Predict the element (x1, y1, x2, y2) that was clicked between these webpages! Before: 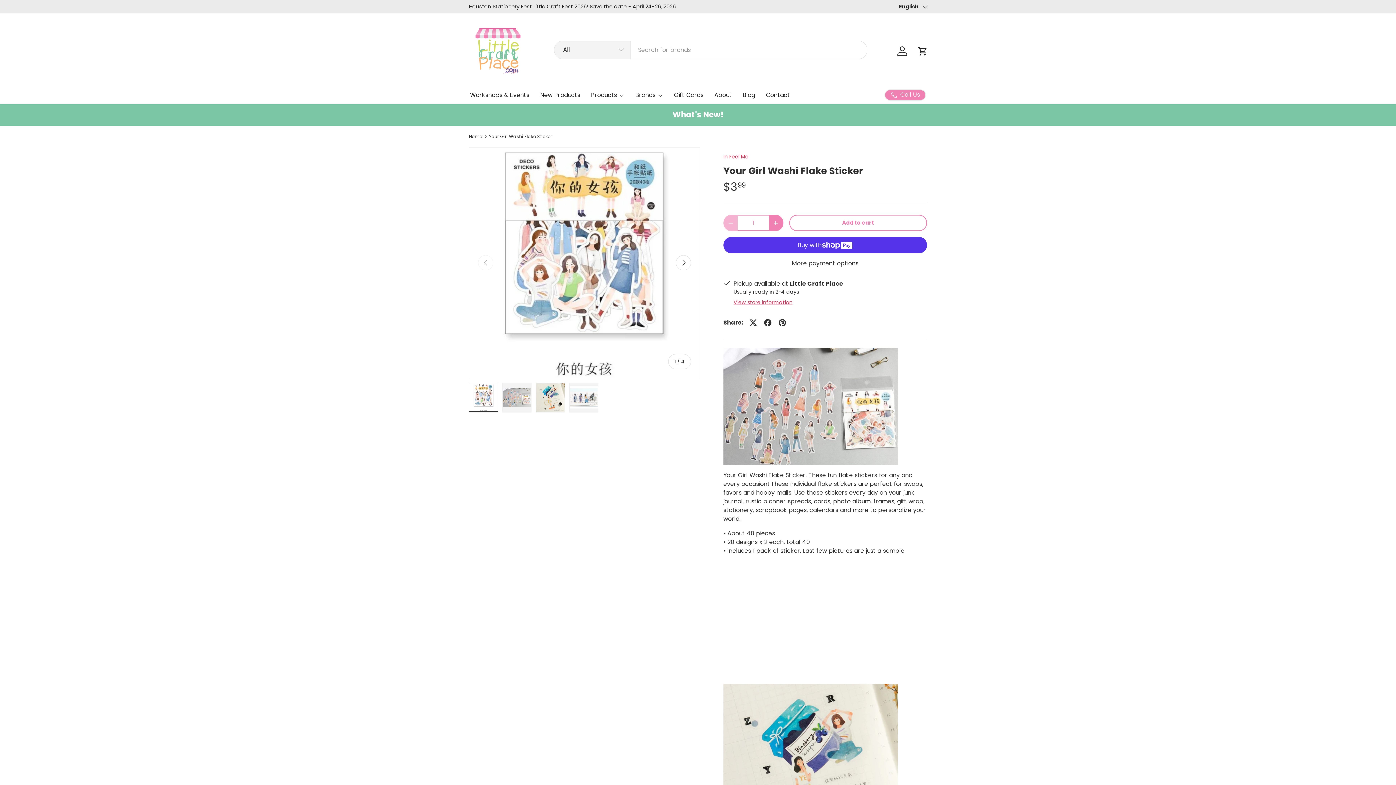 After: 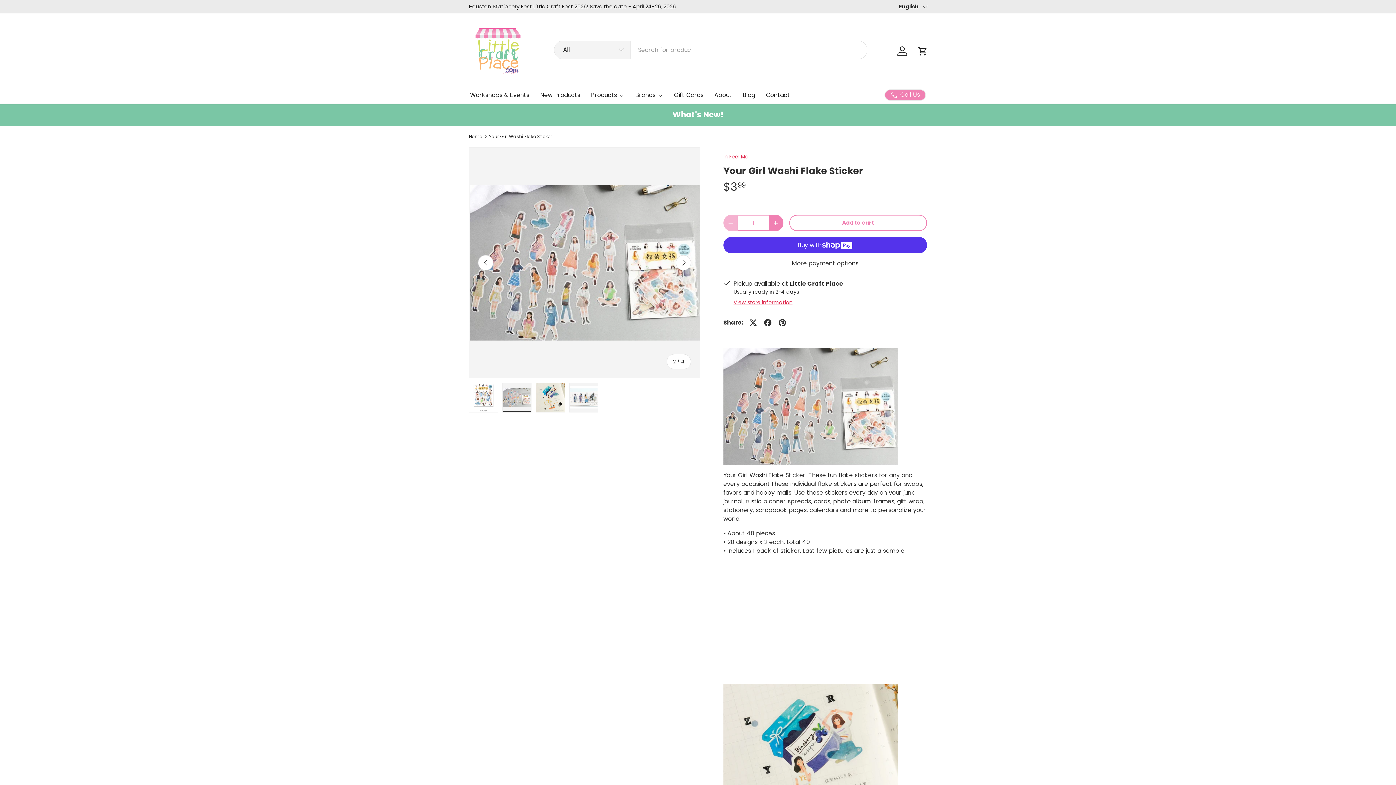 Action: label: Load image 2 in gallery view bbox: (502, 382, 531, 412)